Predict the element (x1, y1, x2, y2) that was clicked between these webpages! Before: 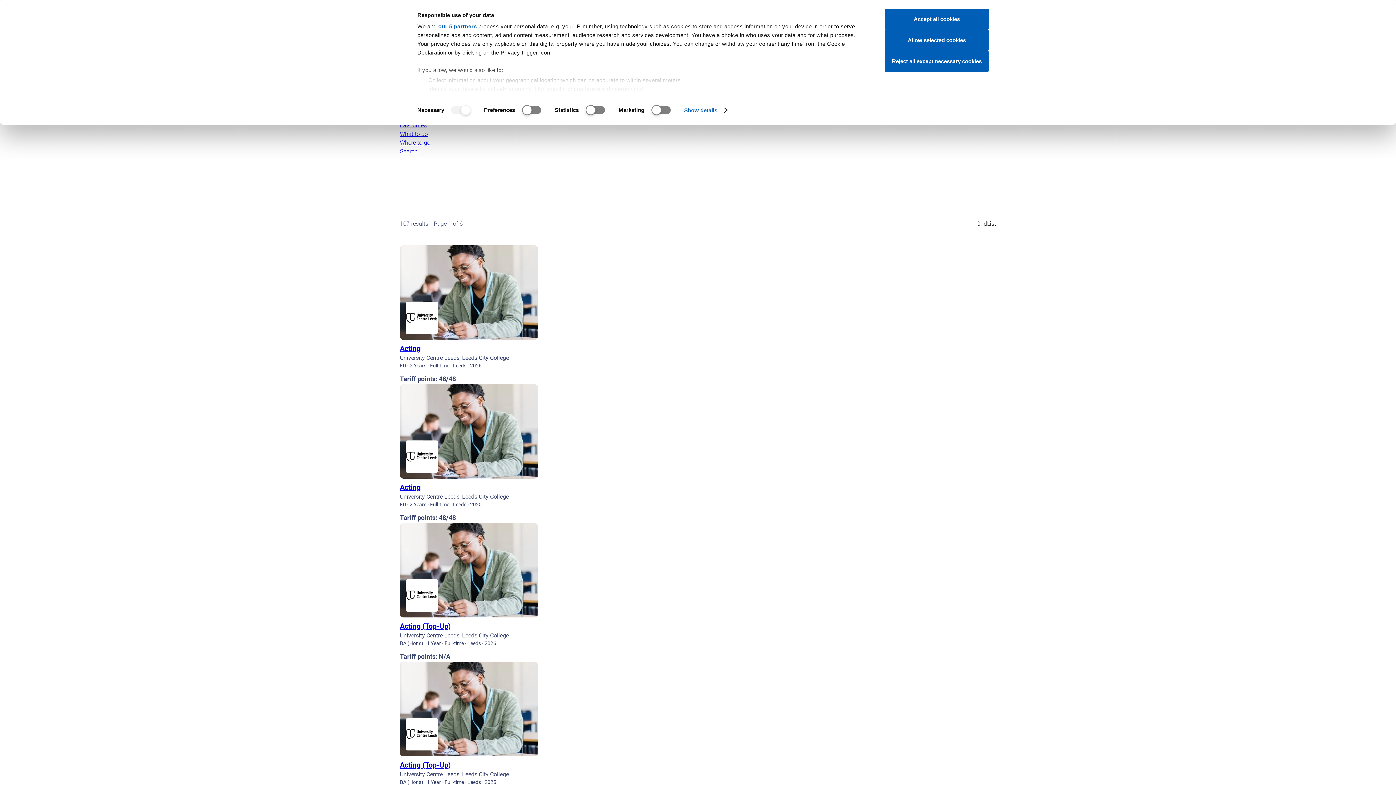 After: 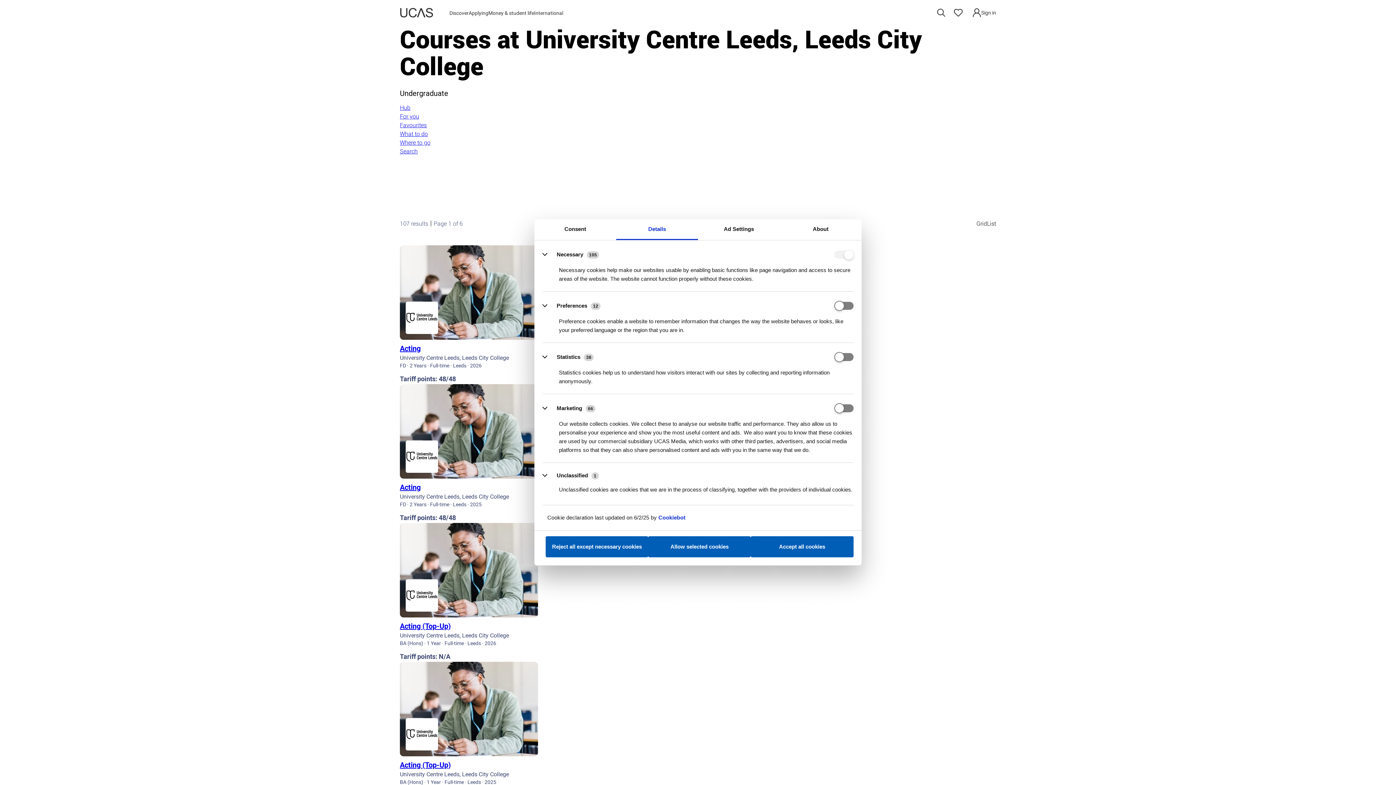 Action: label: Show details bbox: (684, 104, 726, 115)